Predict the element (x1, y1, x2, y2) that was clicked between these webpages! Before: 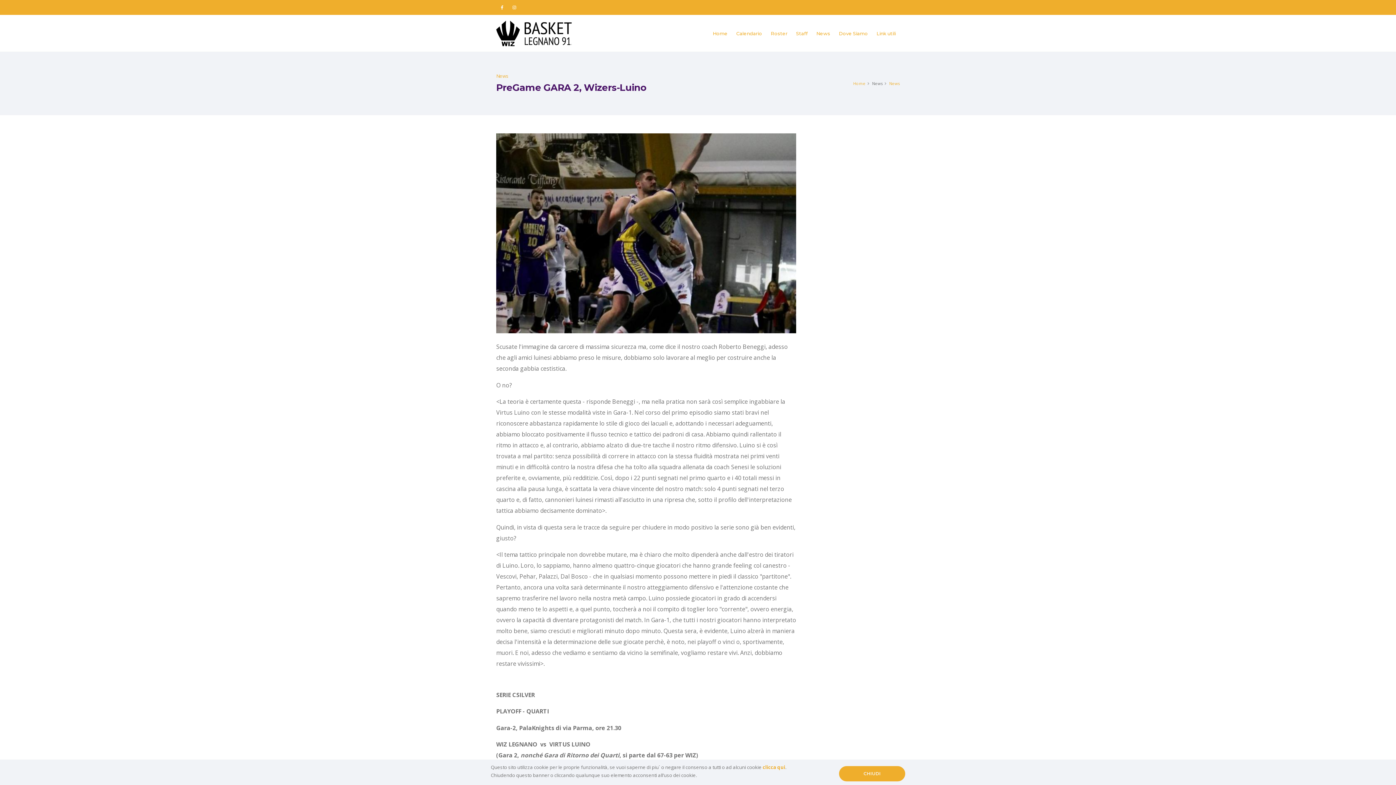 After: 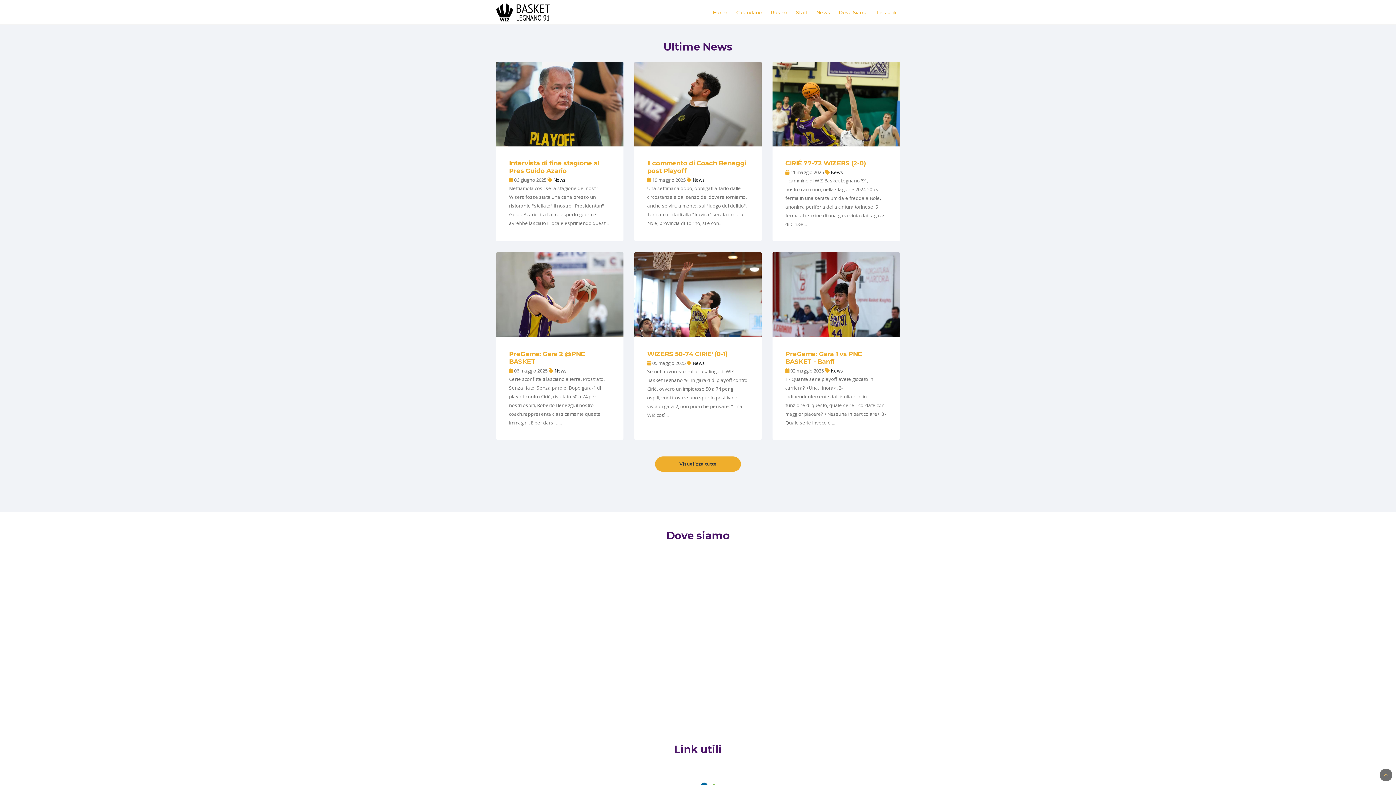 Action: bbox: (812, 14, 834, 52) label: News